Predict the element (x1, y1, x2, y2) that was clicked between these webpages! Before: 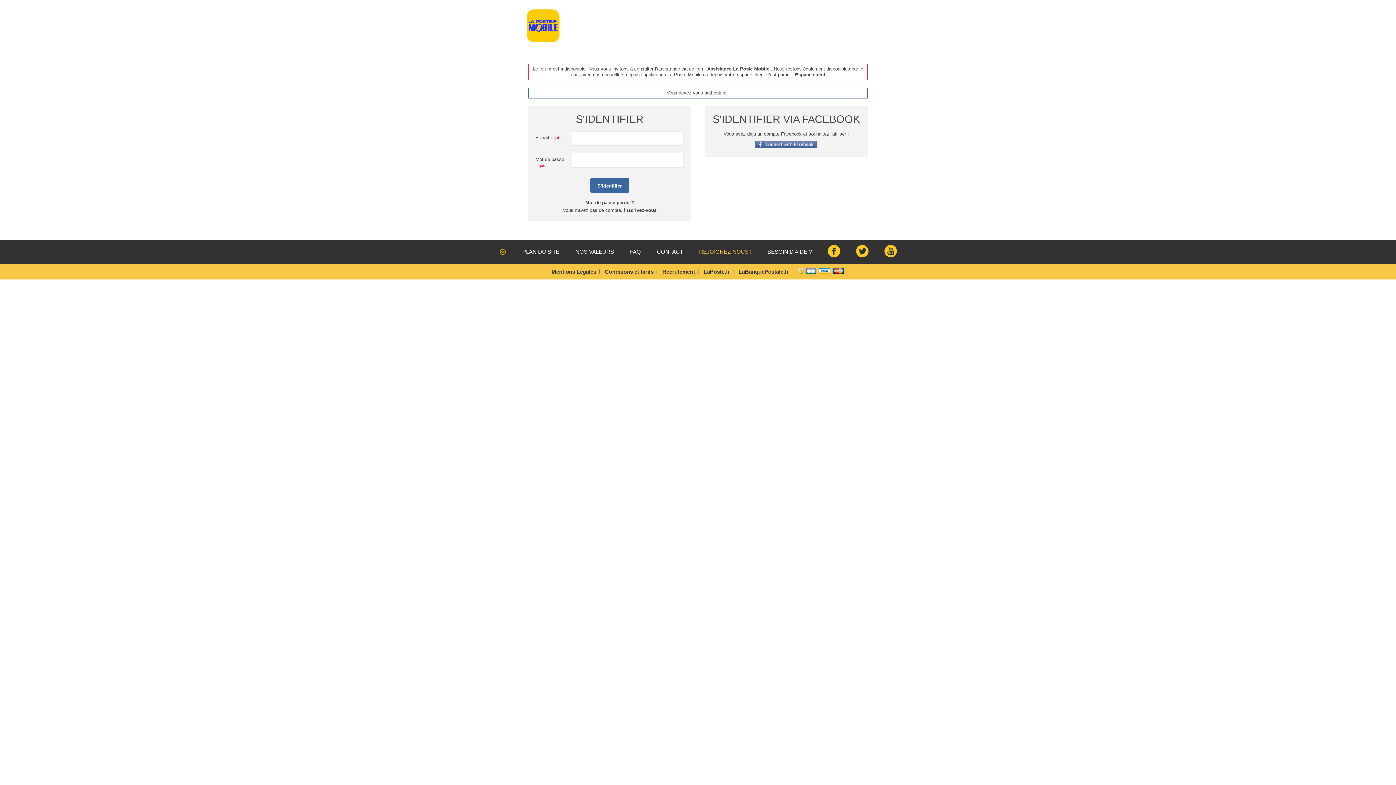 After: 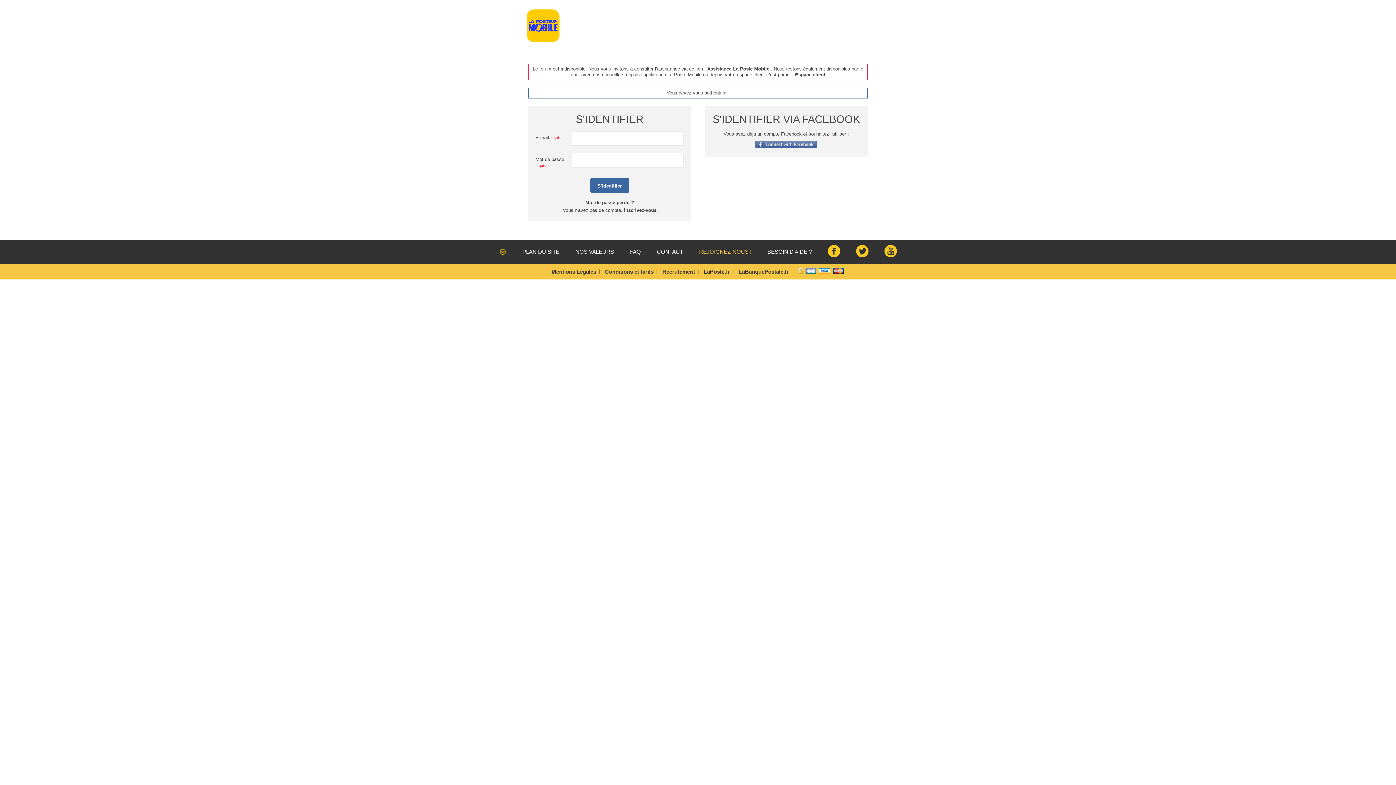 Action: bbox: (828, 252, 840, 258)